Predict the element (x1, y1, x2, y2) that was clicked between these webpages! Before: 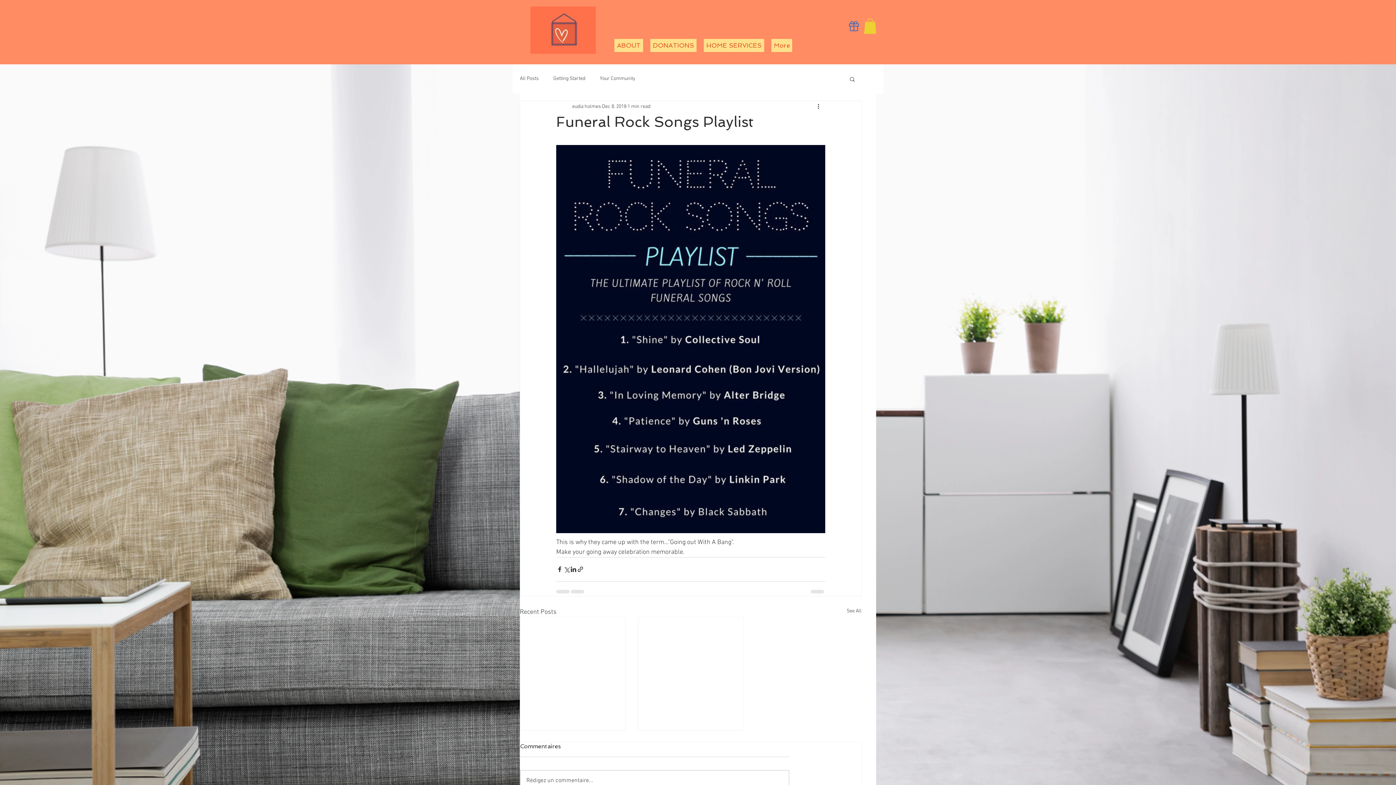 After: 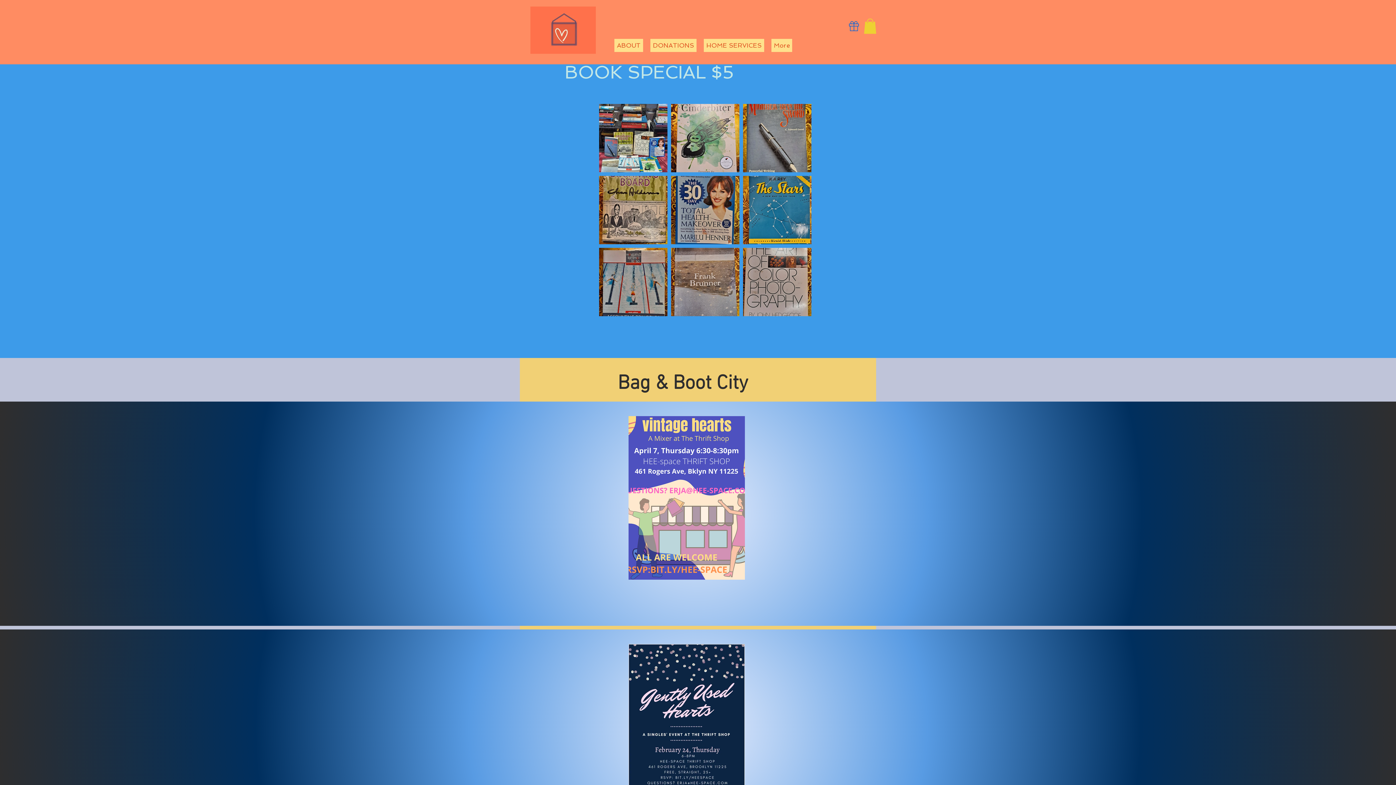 Action: label: All Posts bbox: (520, 75, 538, 82)